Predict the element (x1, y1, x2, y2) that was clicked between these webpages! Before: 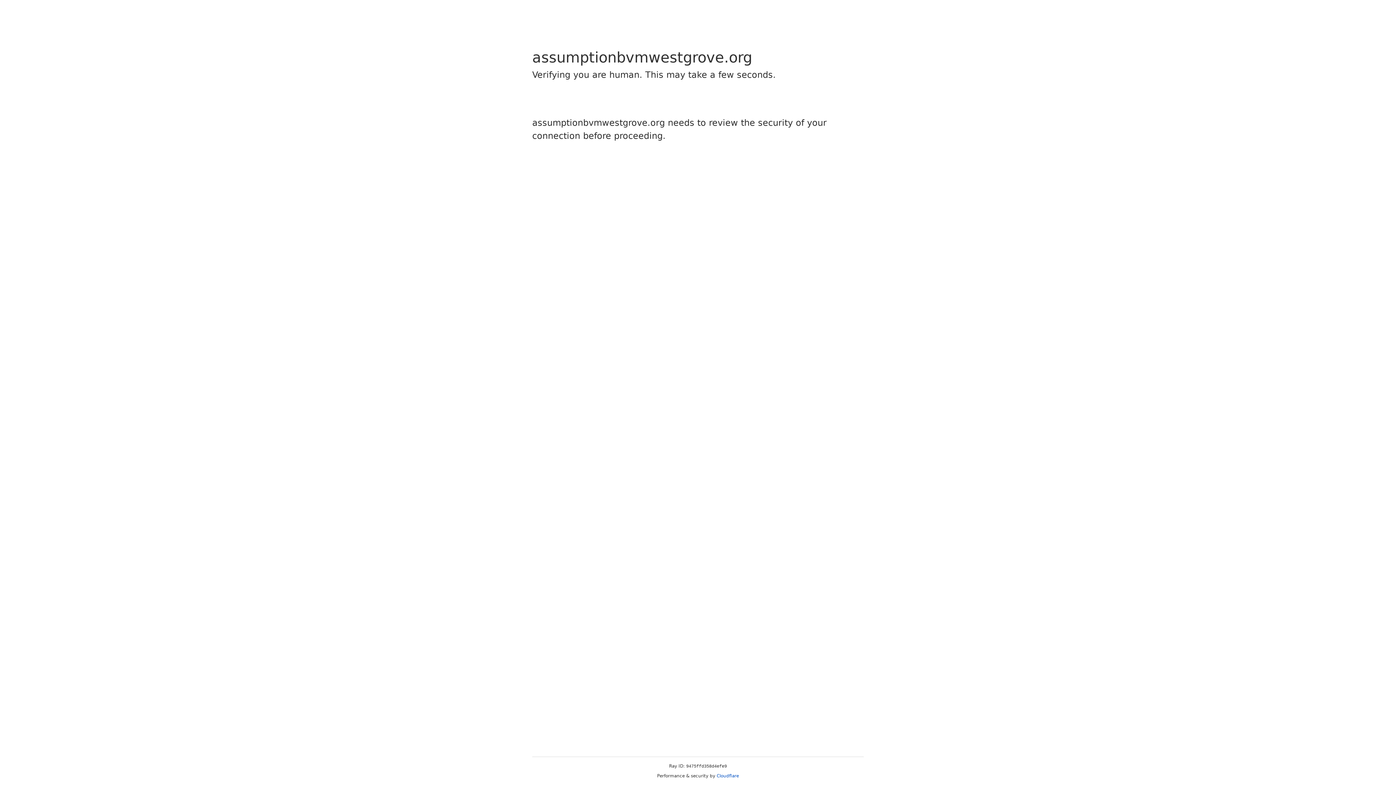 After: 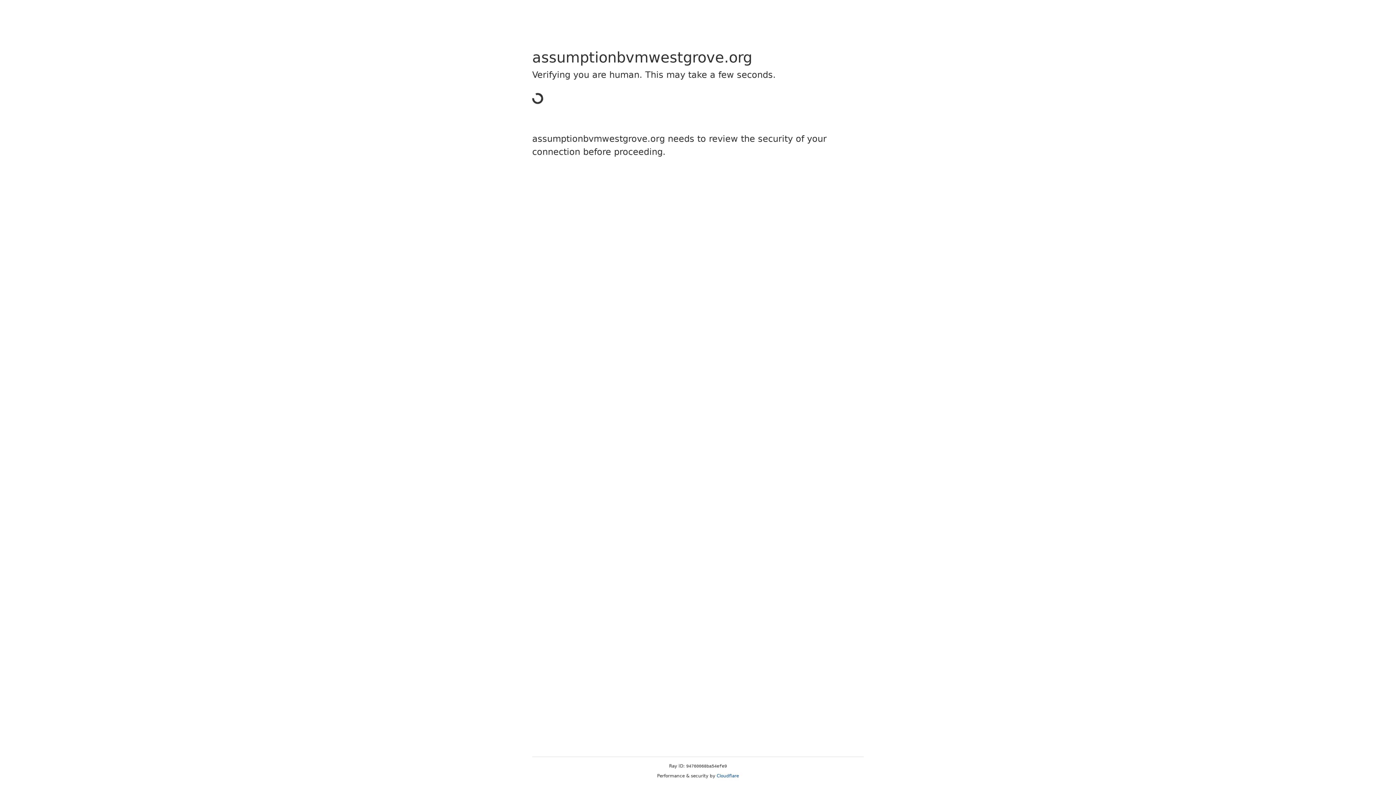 Action: bbox: (716, 773, 739, 778) label: Cloudflare